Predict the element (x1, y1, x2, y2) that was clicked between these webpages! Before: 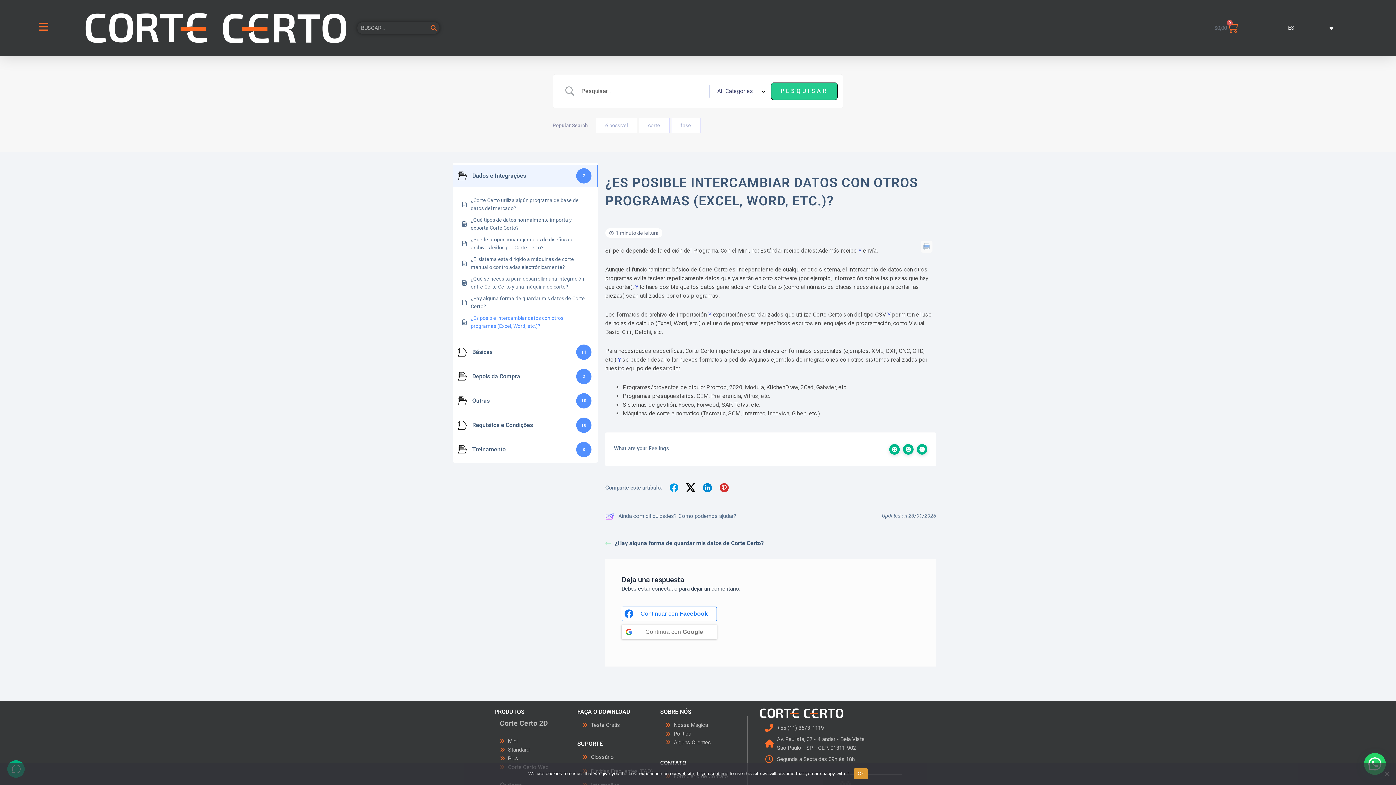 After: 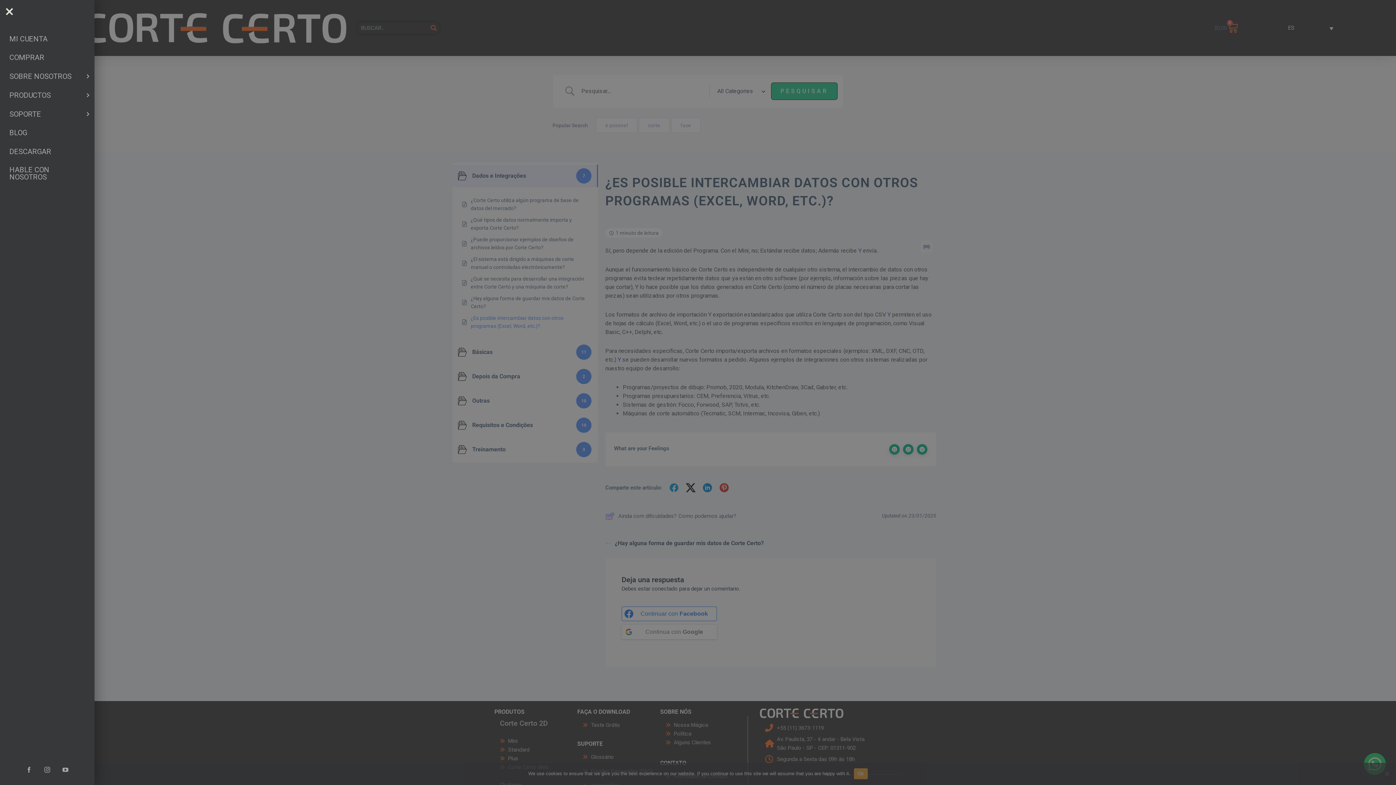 Action: bbox: (38, 21, 49, 32)